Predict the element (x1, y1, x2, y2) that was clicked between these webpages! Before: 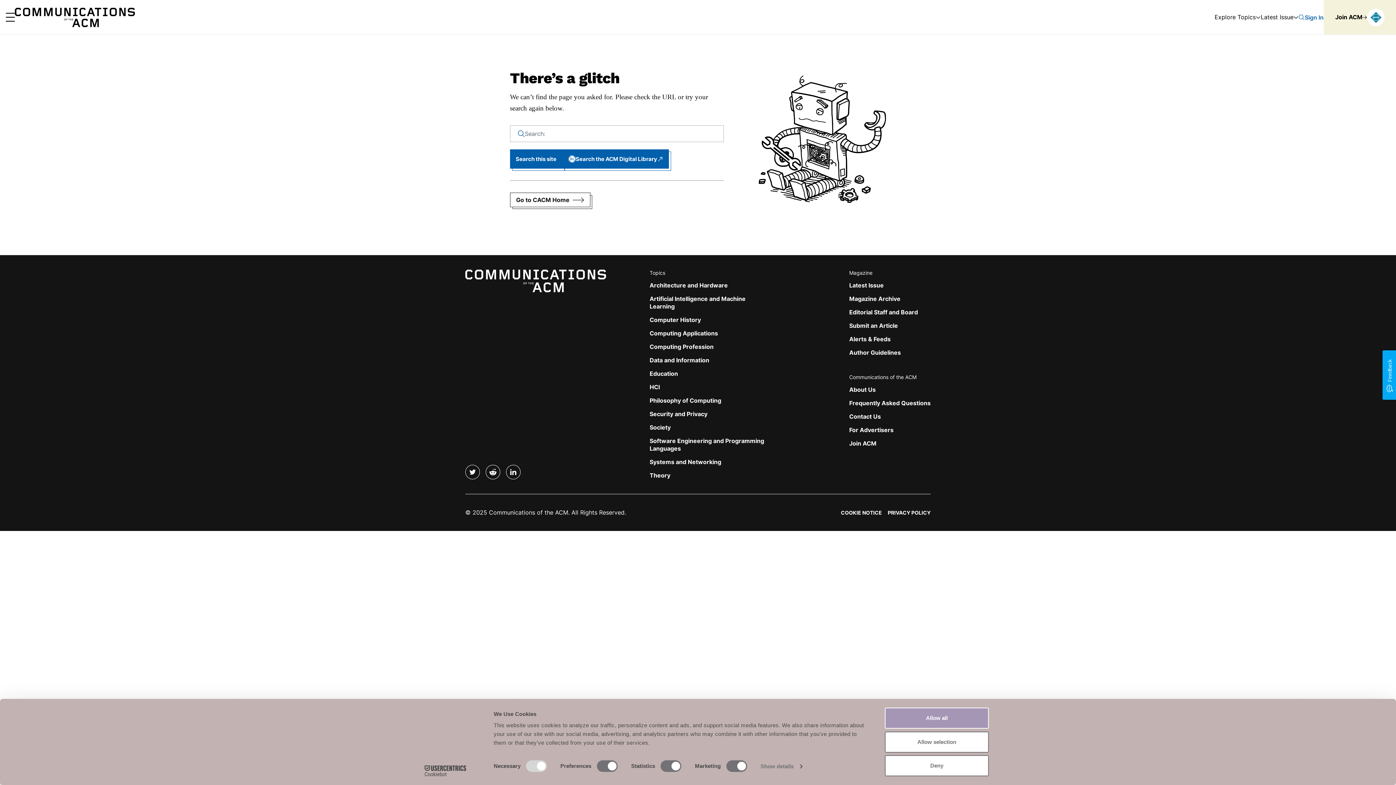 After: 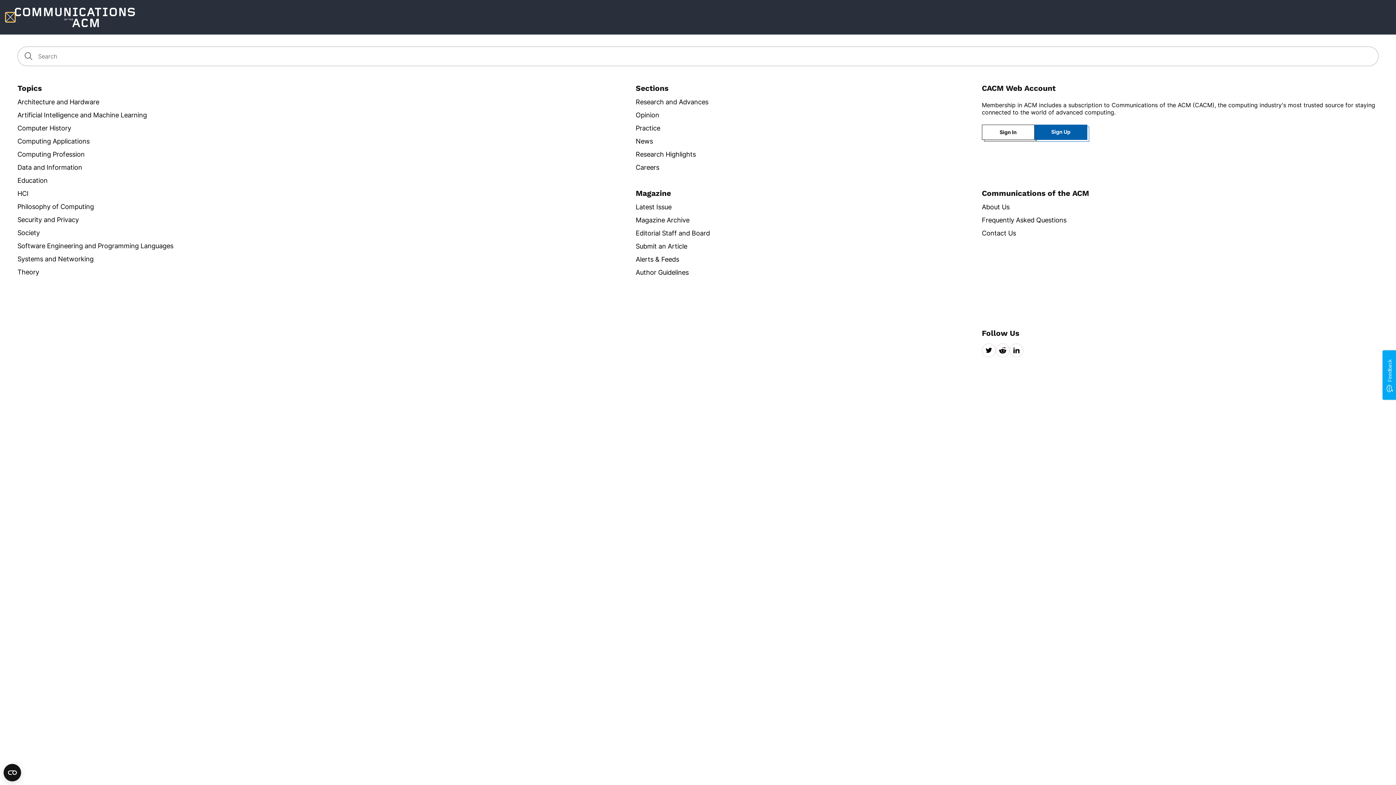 Action: label: Main Menu bbox: (5, 12, 14, 21)